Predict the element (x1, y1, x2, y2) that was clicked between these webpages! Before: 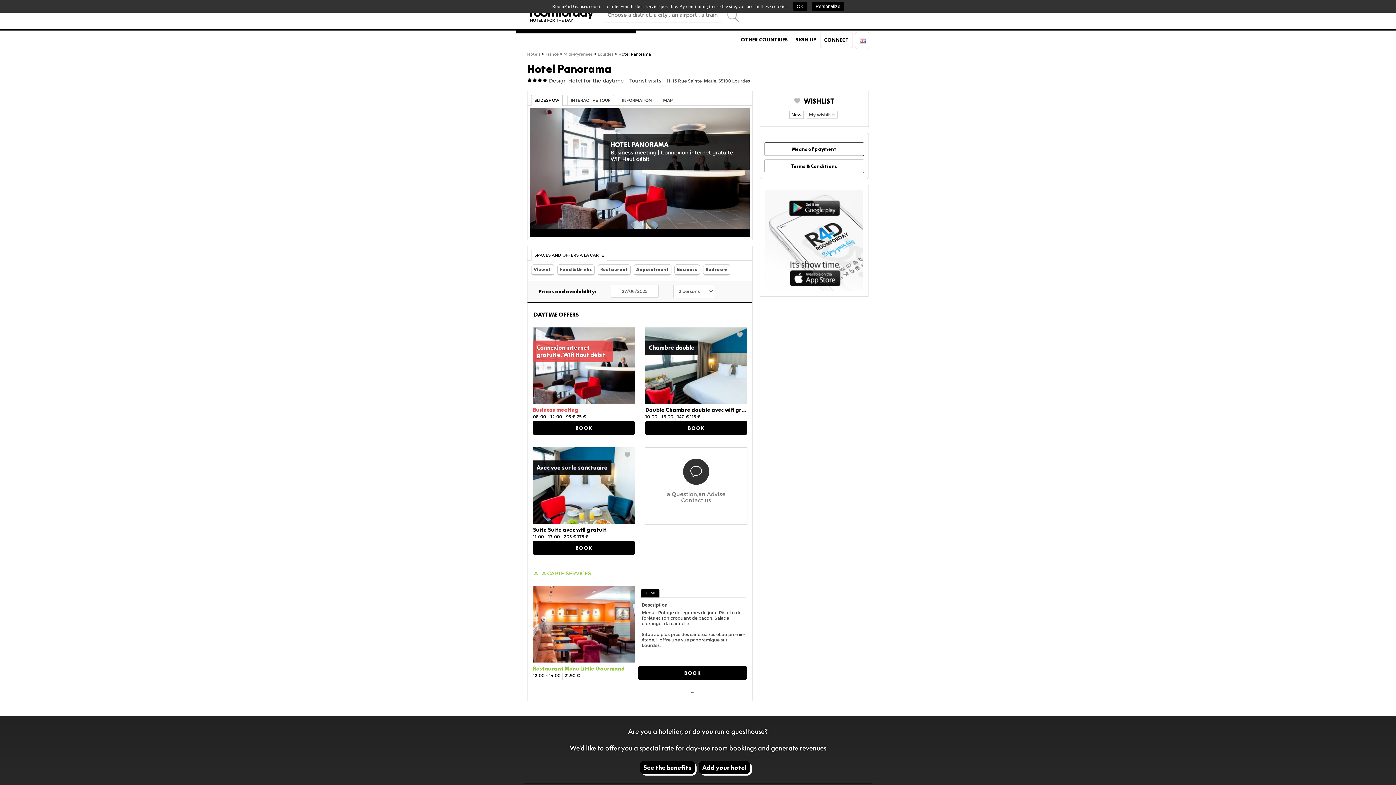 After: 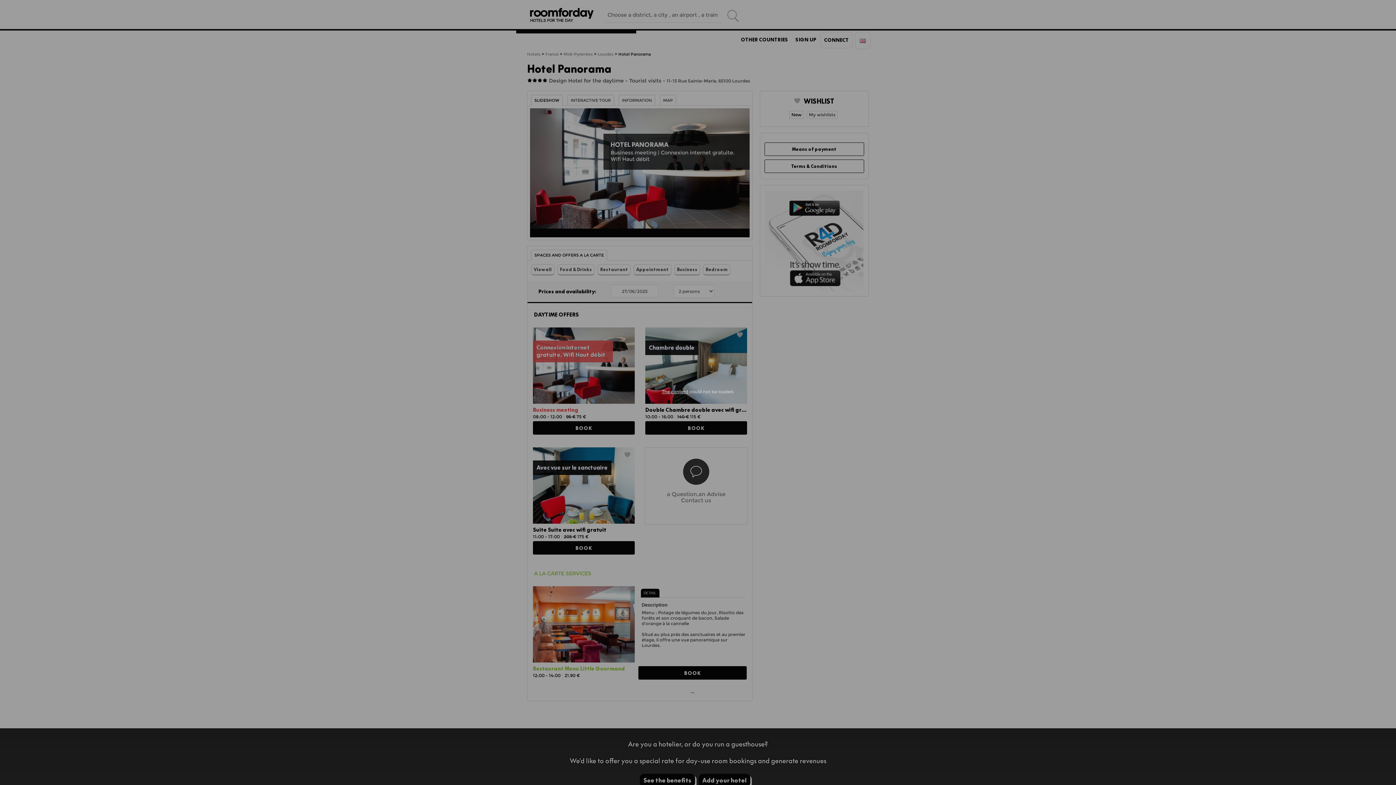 Action: bbox: (737, 332, 744, 337)